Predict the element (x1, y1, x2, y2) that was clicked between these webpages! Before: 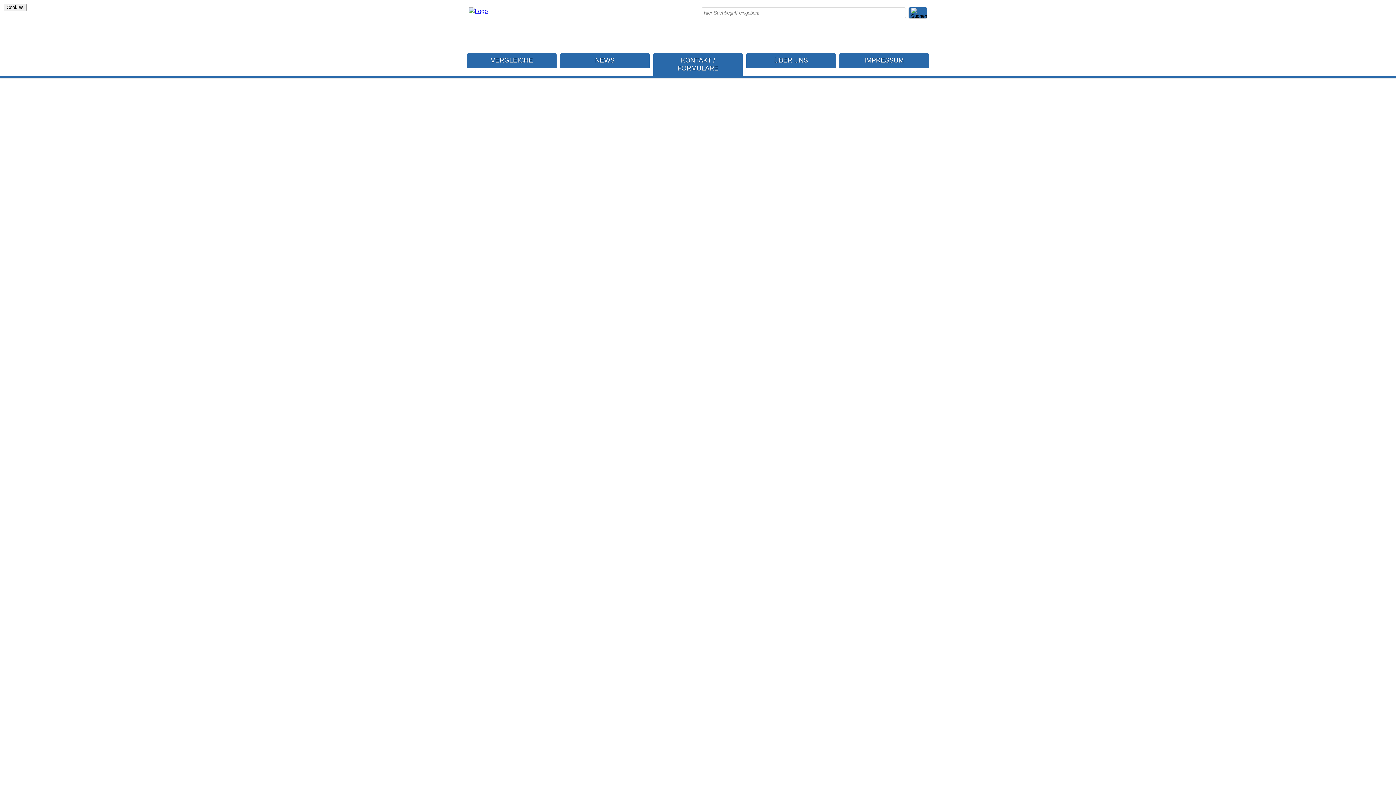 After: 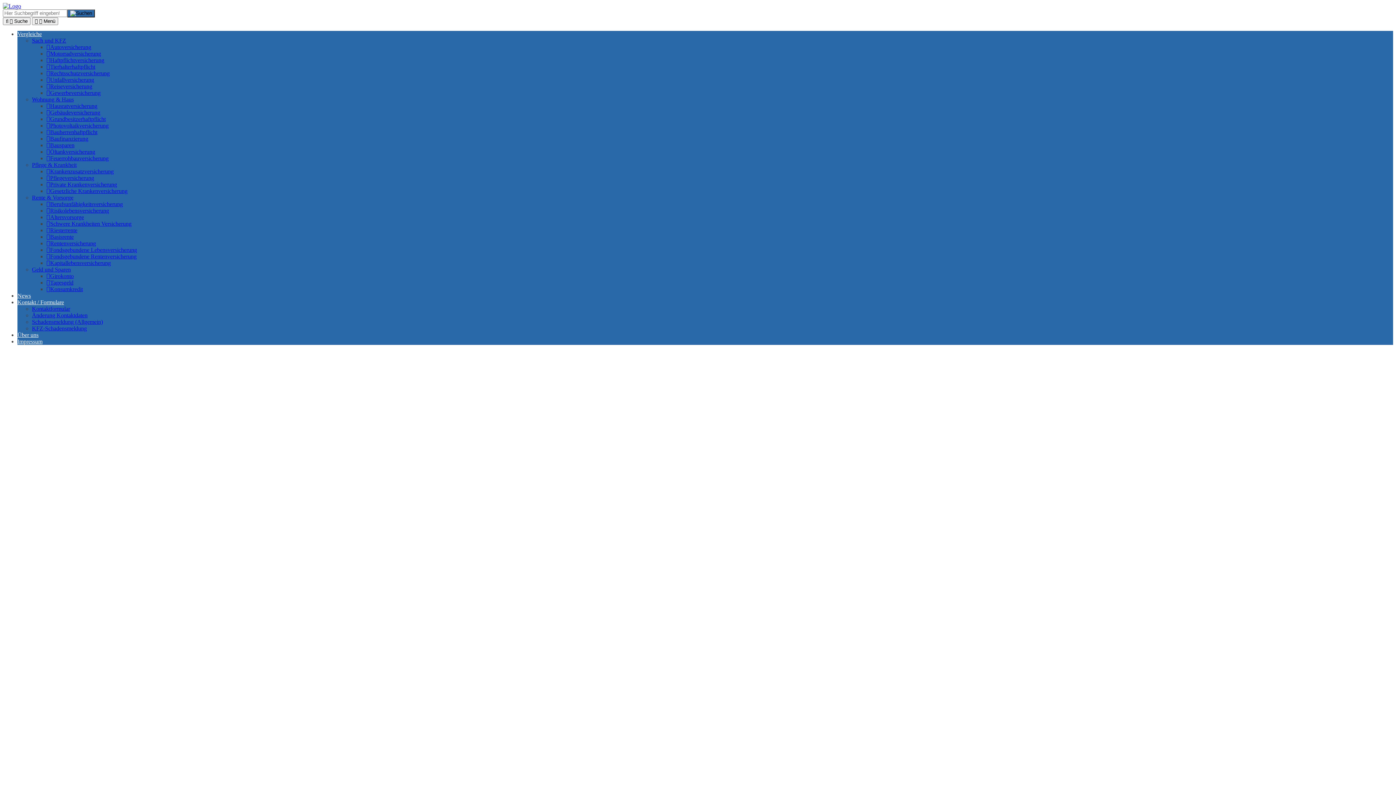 Action: bbox: (469, 8, 488, 14)